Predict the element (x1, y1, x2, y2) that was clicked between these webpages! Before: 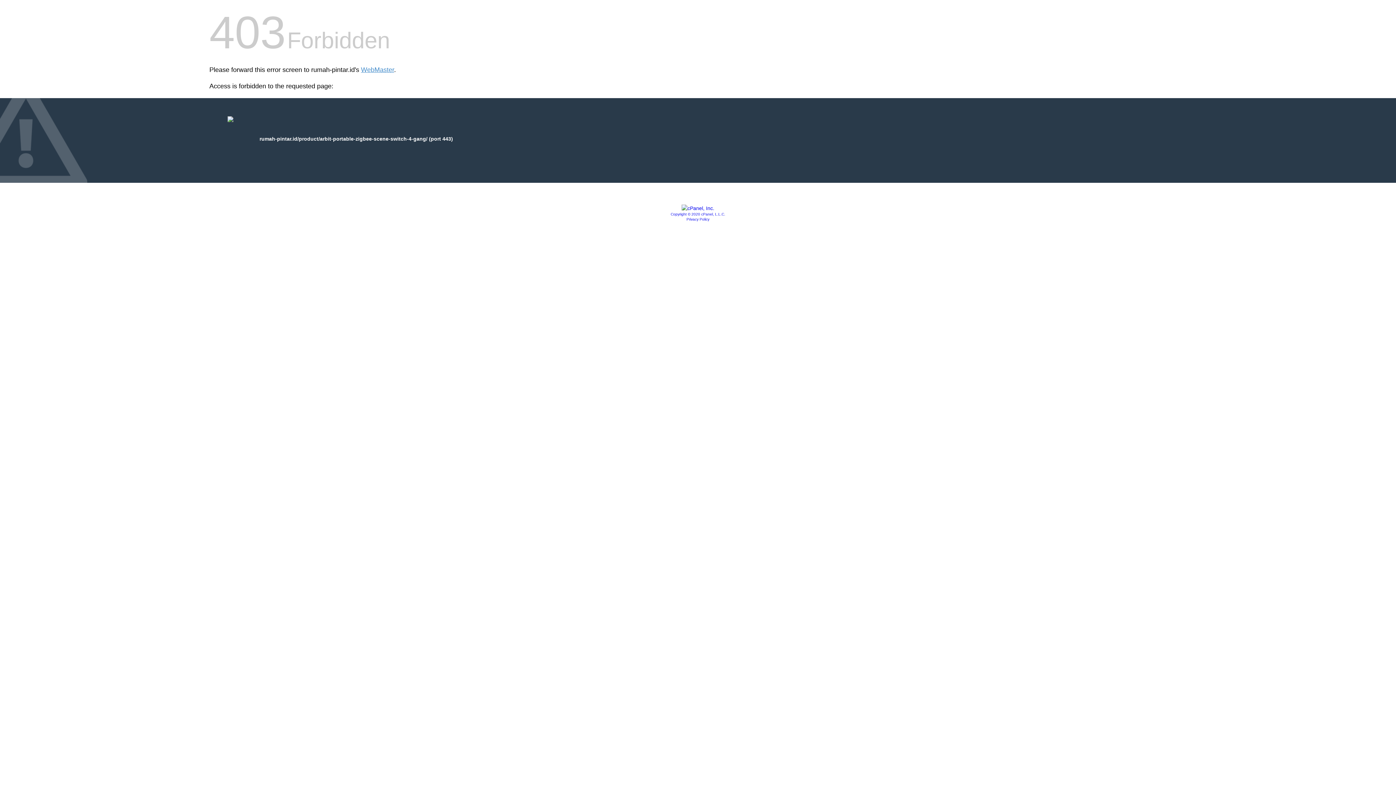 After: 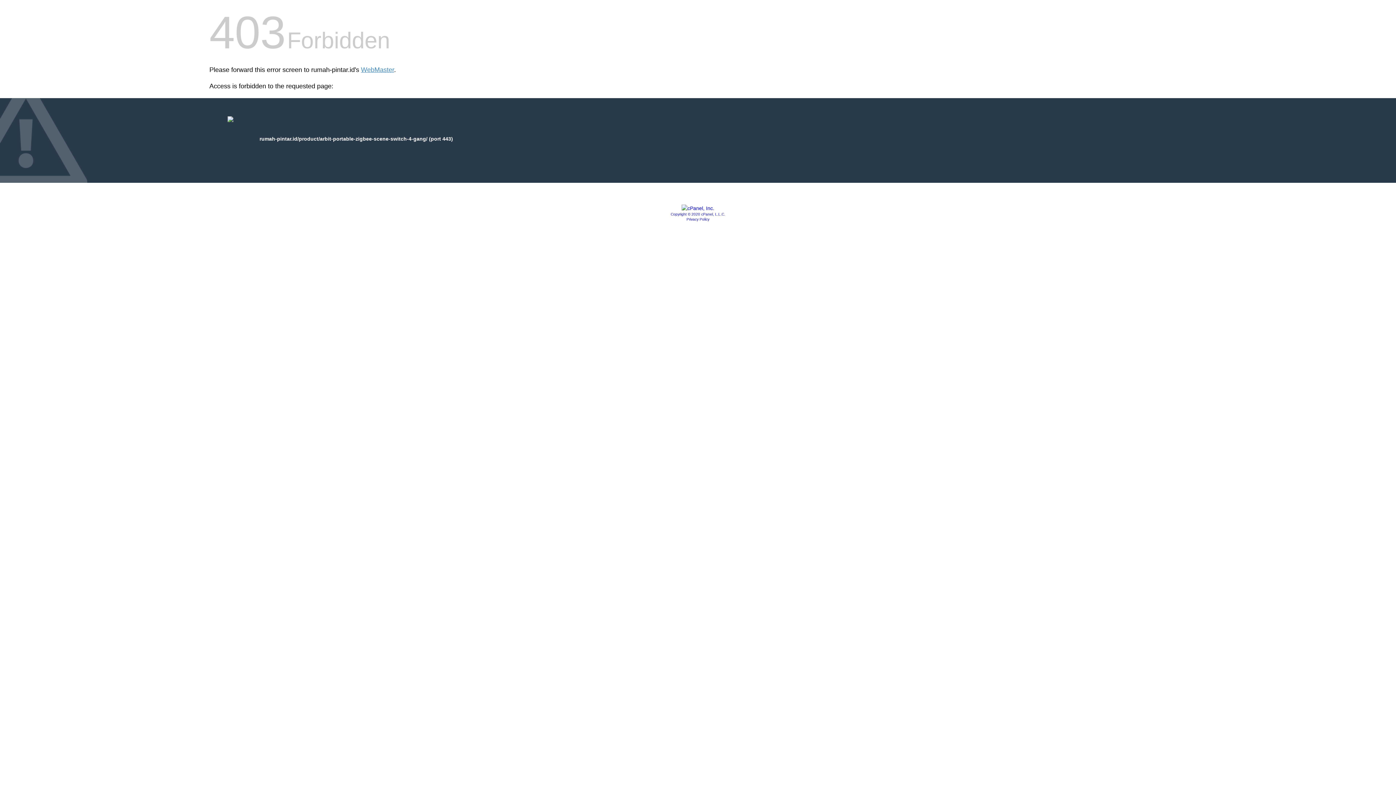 Action: bbox: (670, 212, 725, 216) label: Copyright © 2020 cPanel, L.L.C.